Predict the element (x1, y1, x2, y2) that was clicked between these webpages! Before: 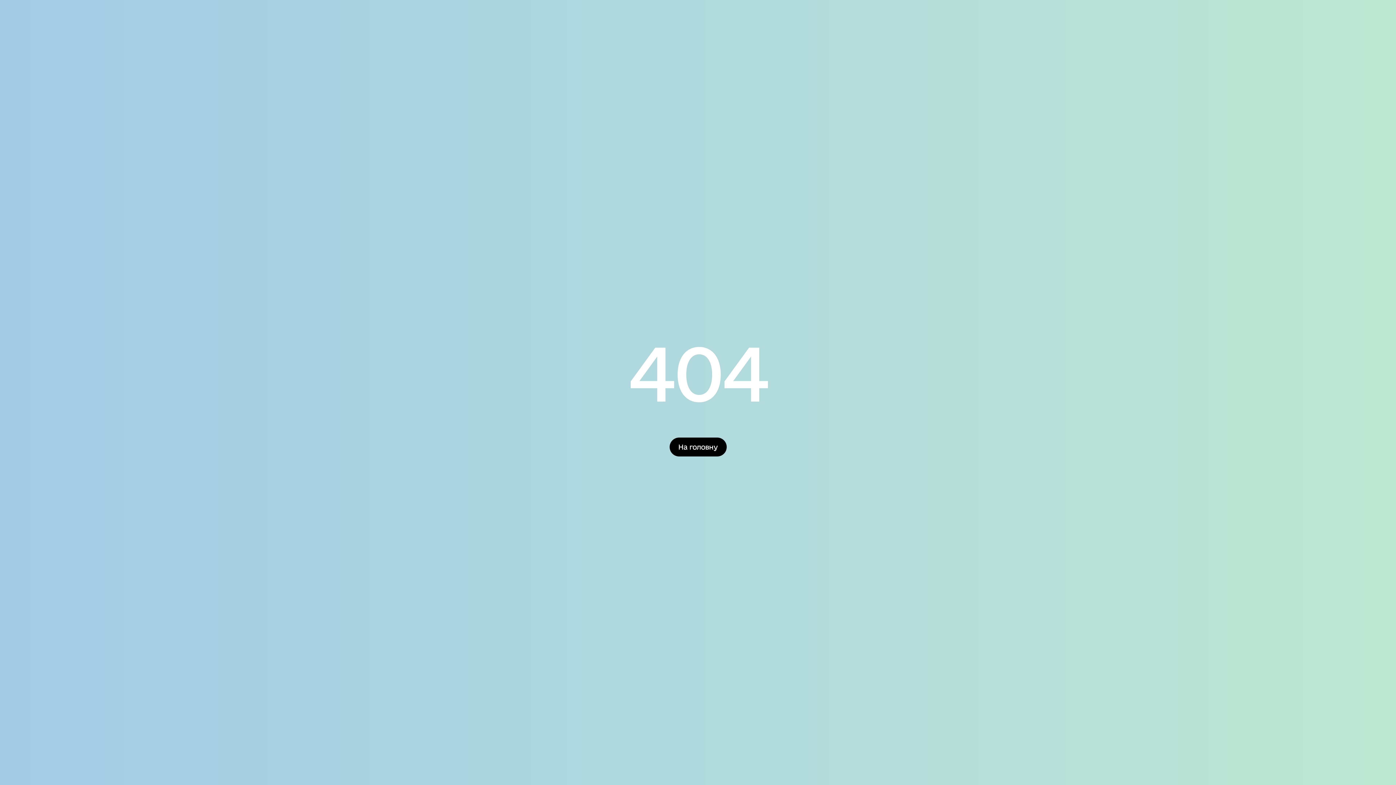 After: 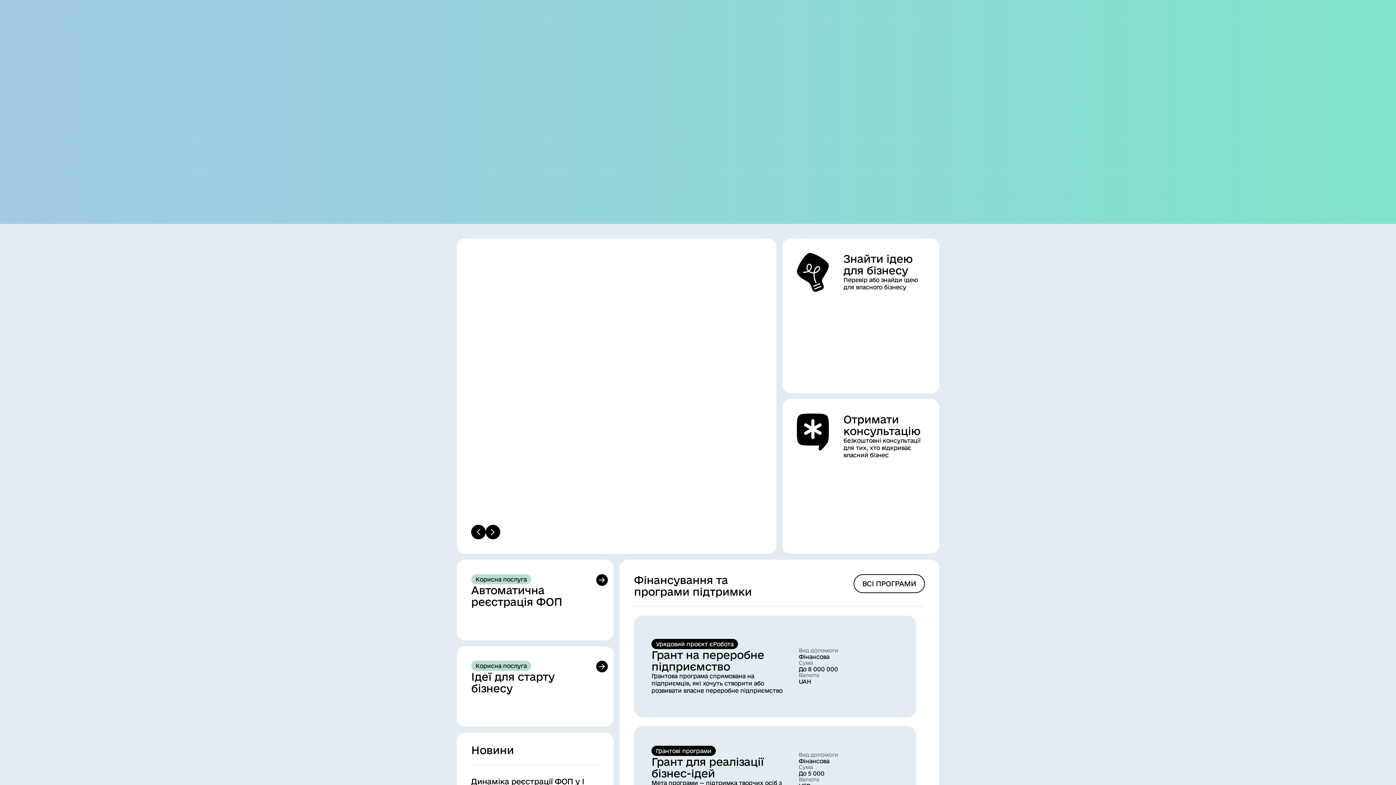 Action: label: На головну bbox: (669, 437, 726, 456)